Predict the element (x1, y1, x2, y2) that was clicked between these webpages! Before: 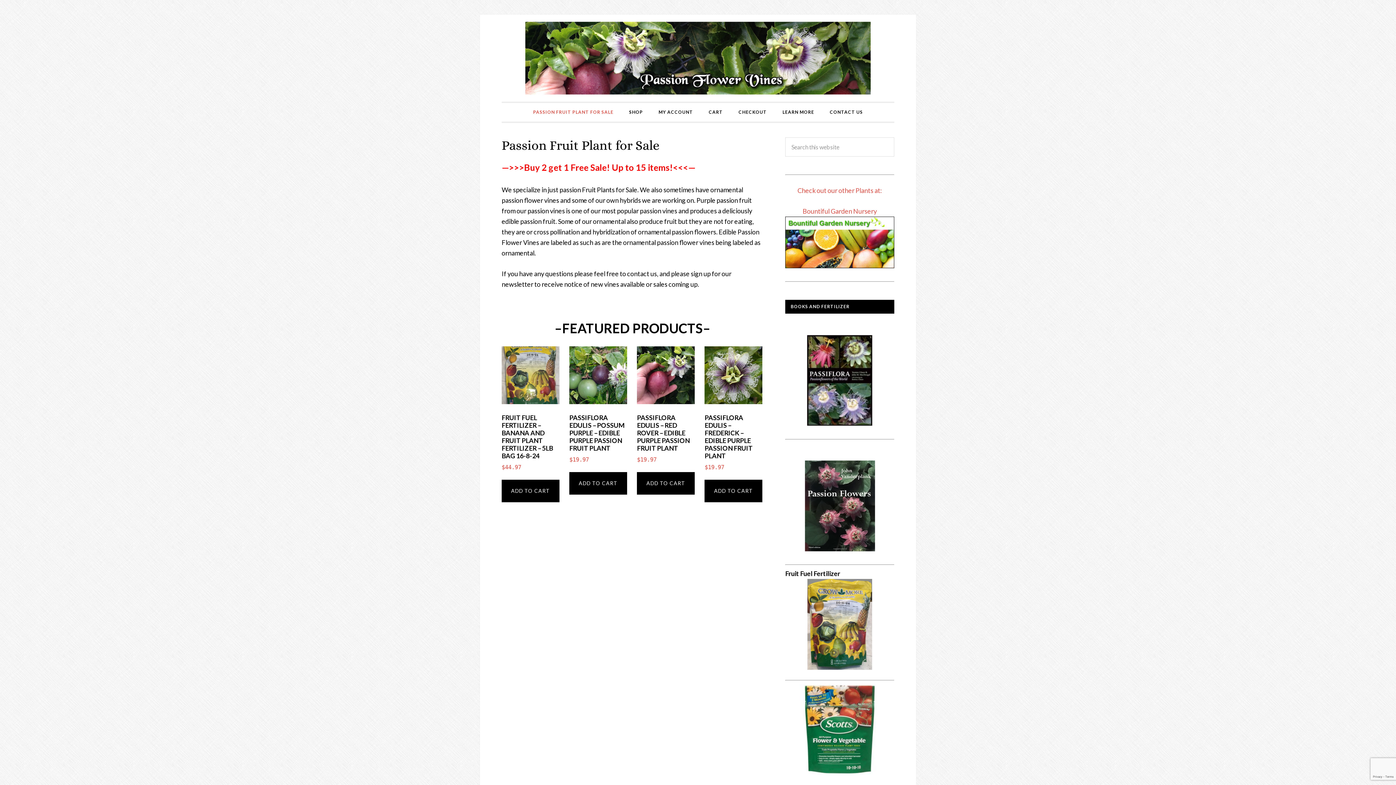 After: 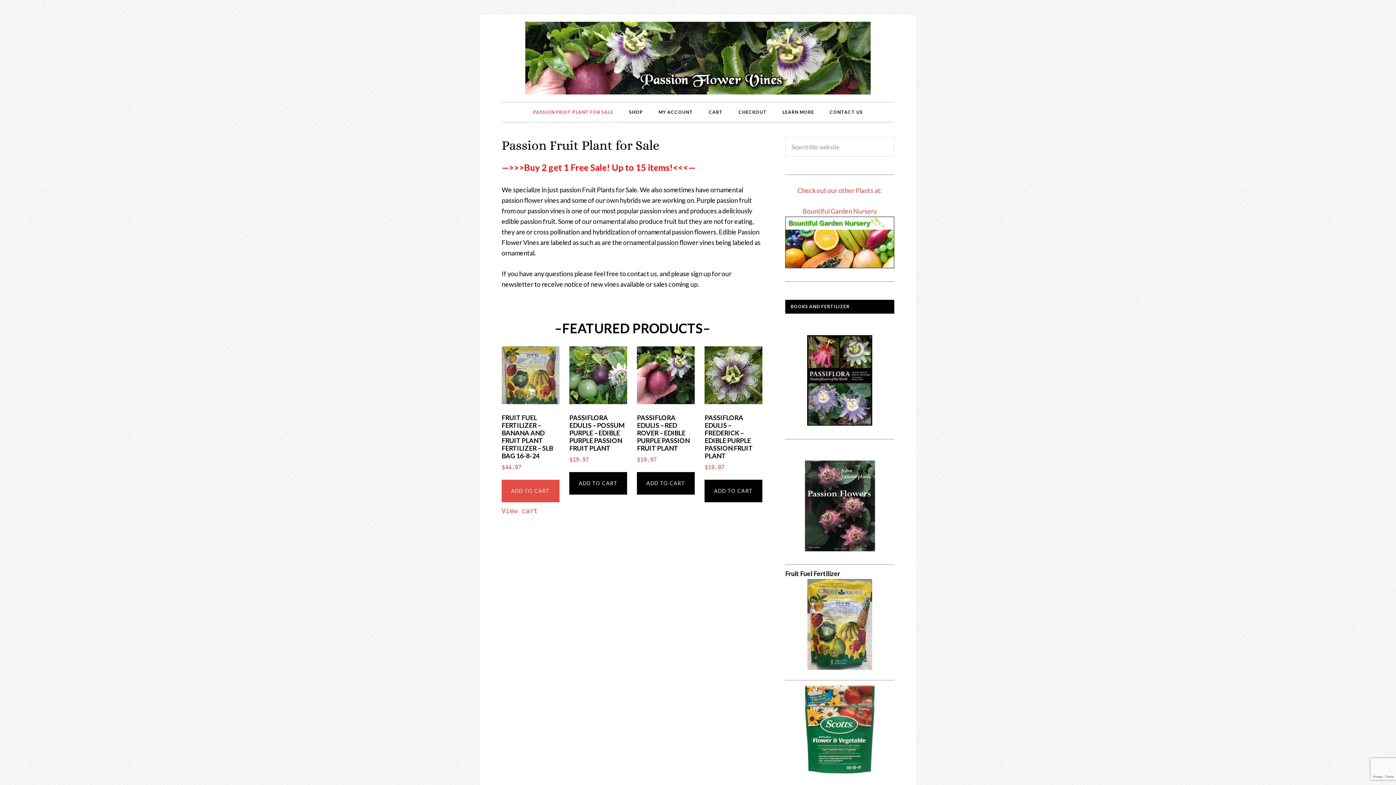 Action: label: Add to cart: “Fruit Fuel Fertilizer - Banana and Fruit Plant Fertilizer - 5lb Bag 16-8-24” bbox: (501, 480, 559, 502)